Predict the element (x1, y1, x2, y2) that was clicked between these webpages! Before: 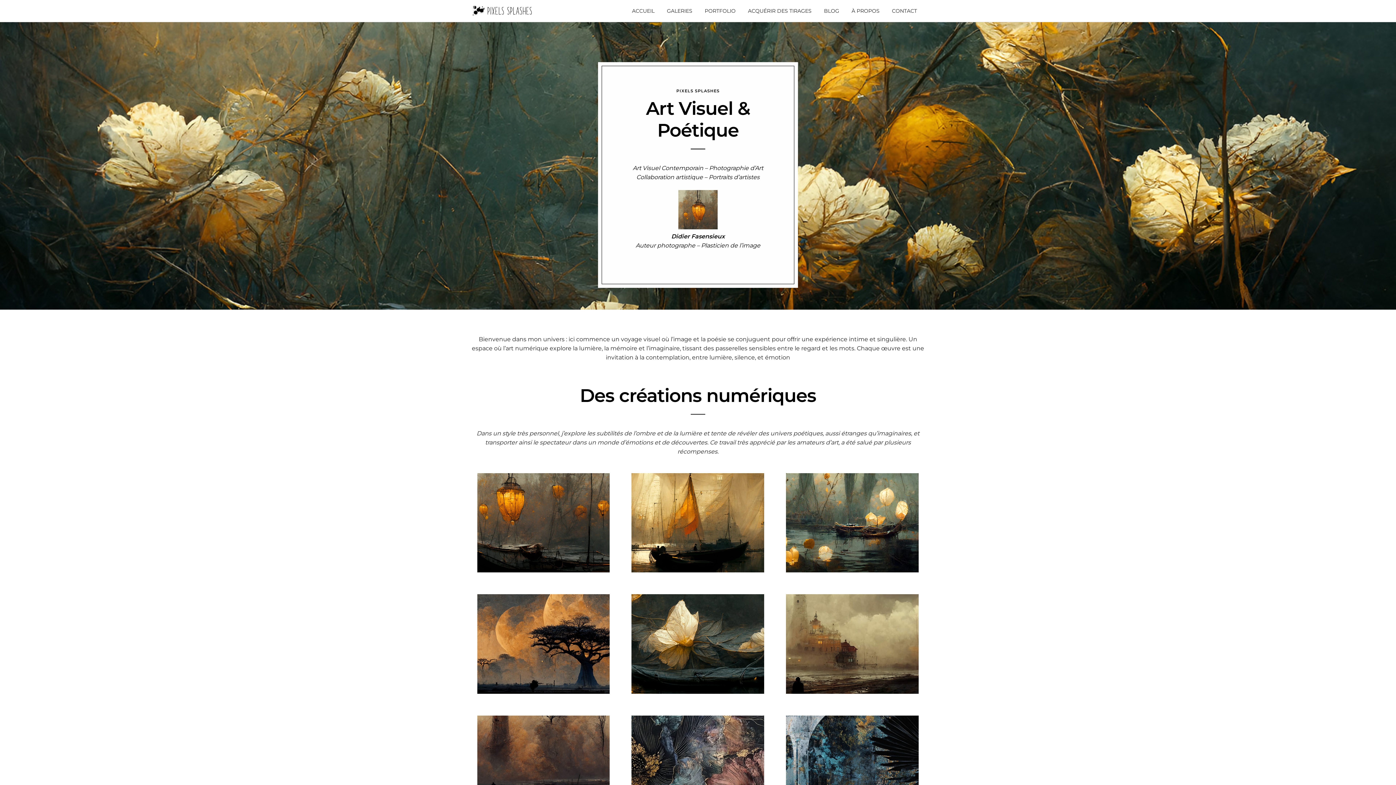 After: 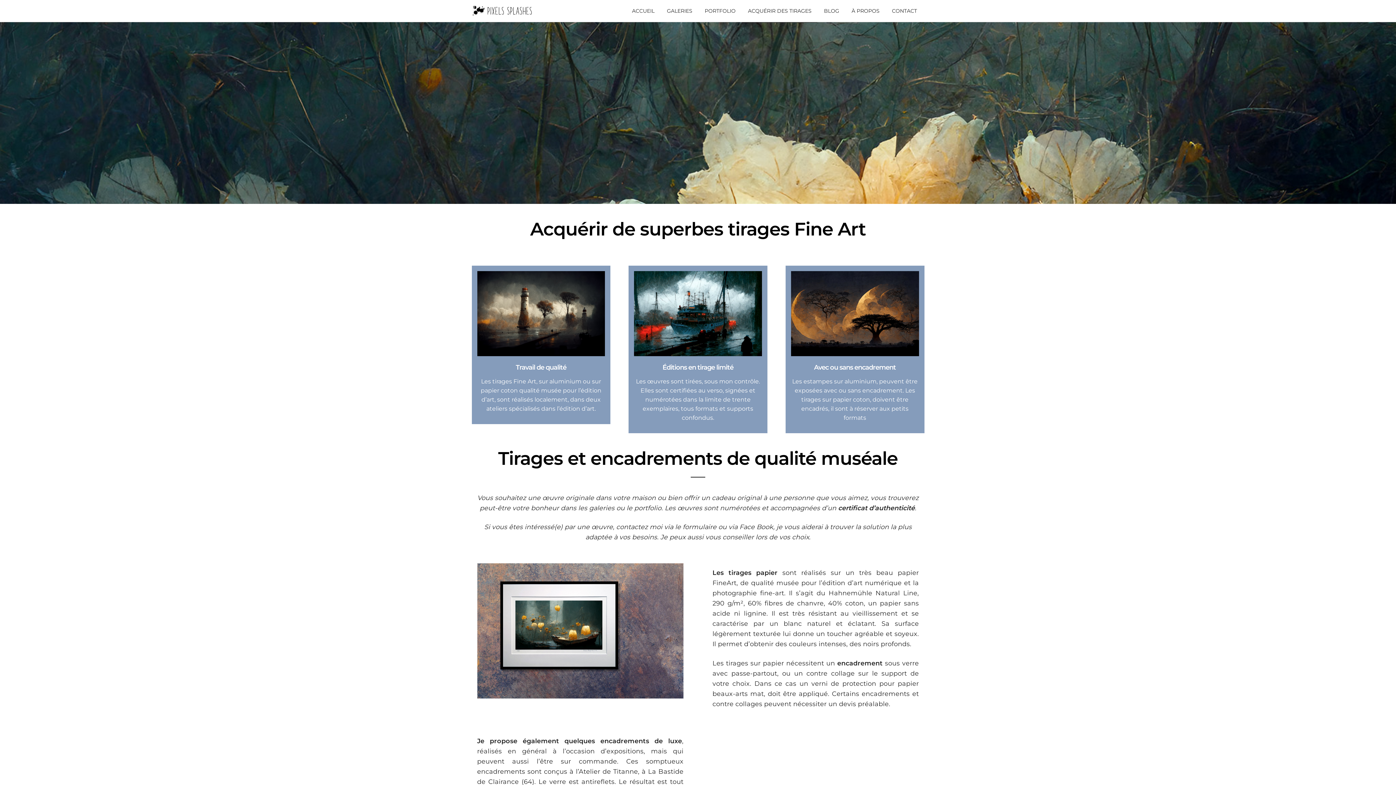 Action: bbox: (742, 0, 817, 22) label: ACQUÉRIR DES TIRAGES